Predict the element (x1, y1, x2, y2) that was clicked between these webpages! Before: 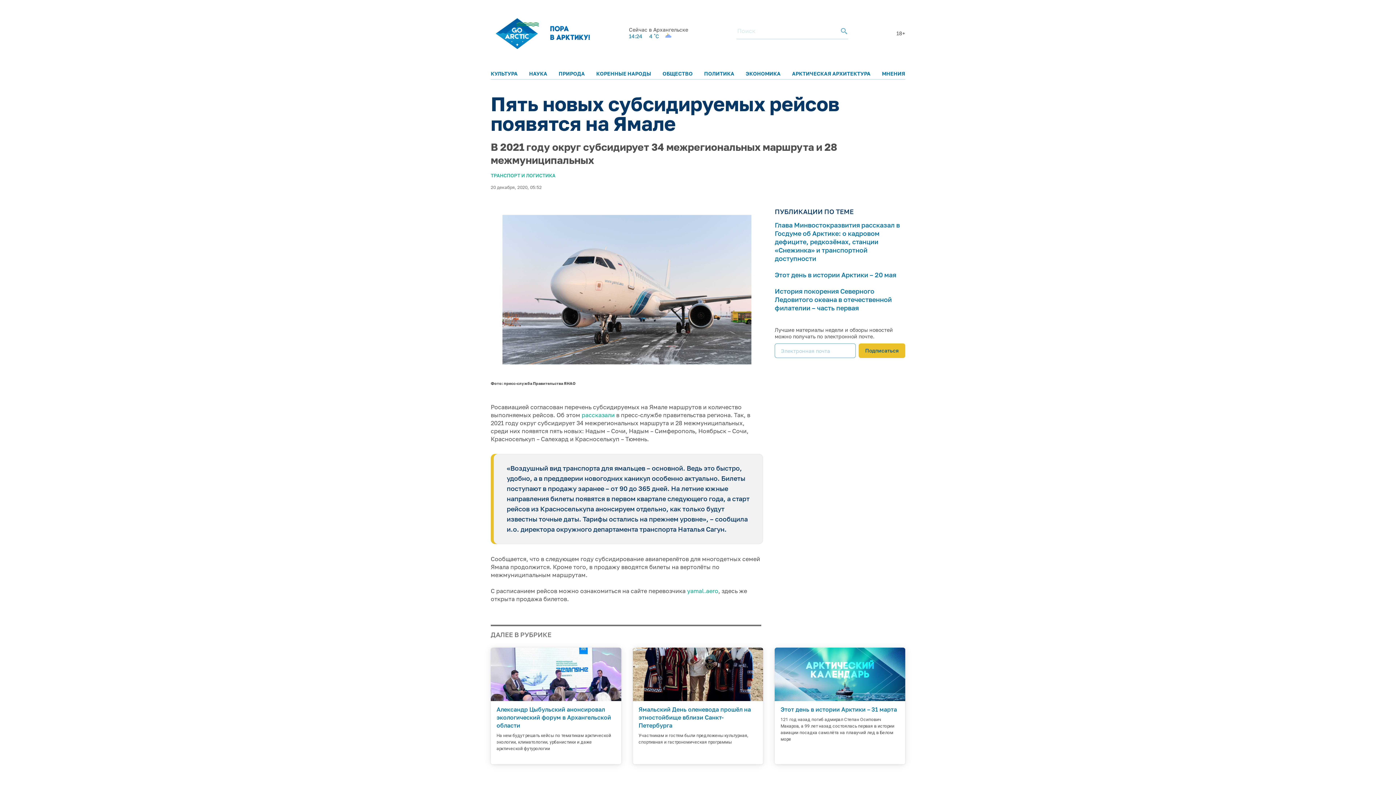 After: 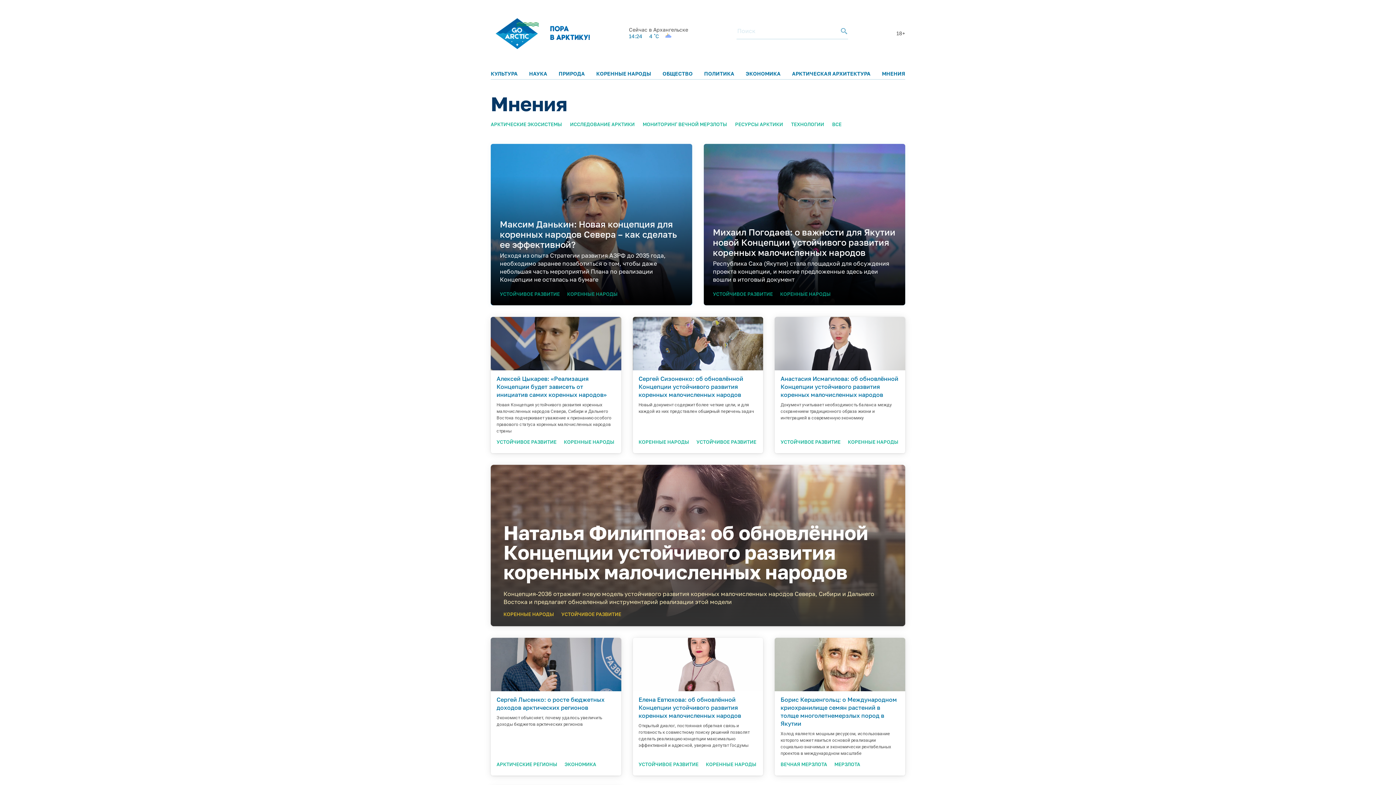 Action: label: МНЕНИЯ bbox: (882, 70, 905, 76)